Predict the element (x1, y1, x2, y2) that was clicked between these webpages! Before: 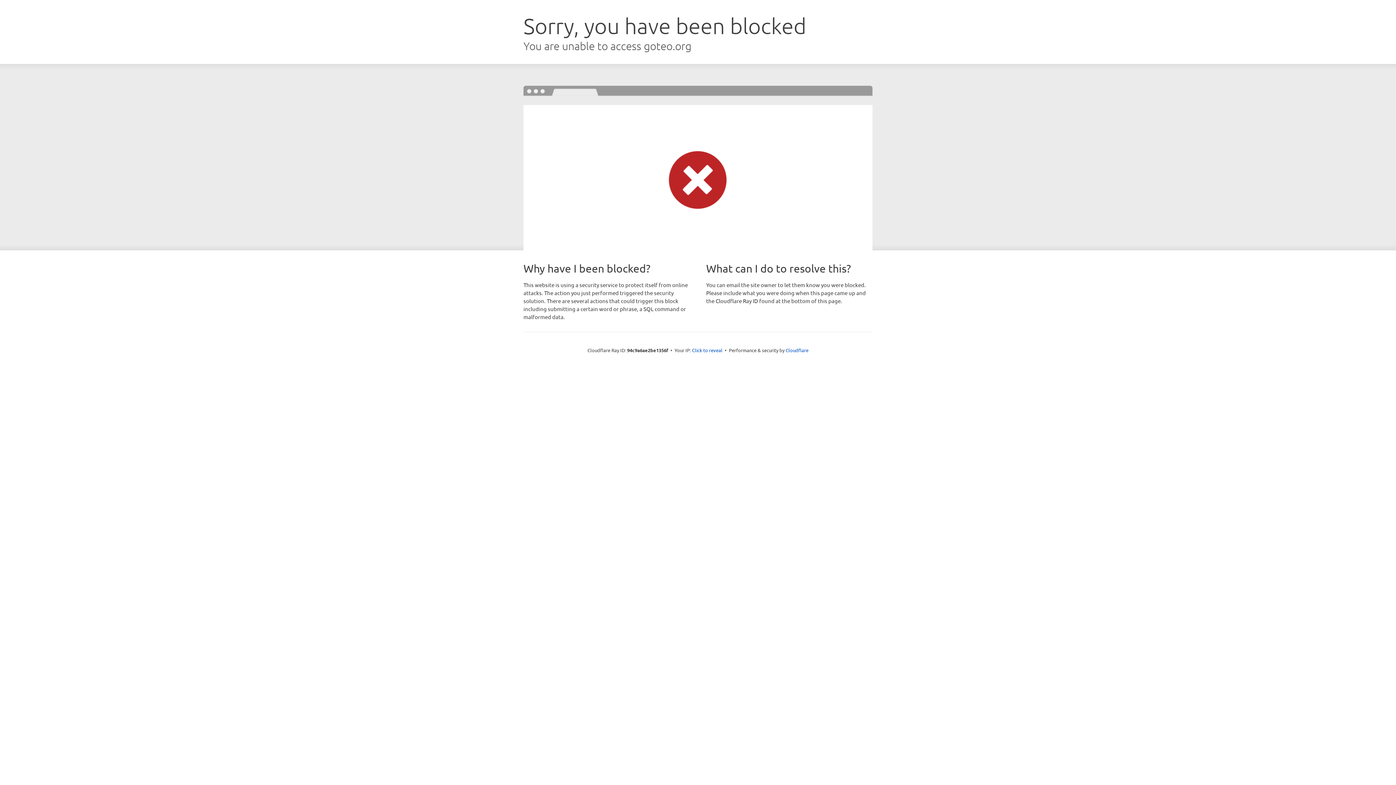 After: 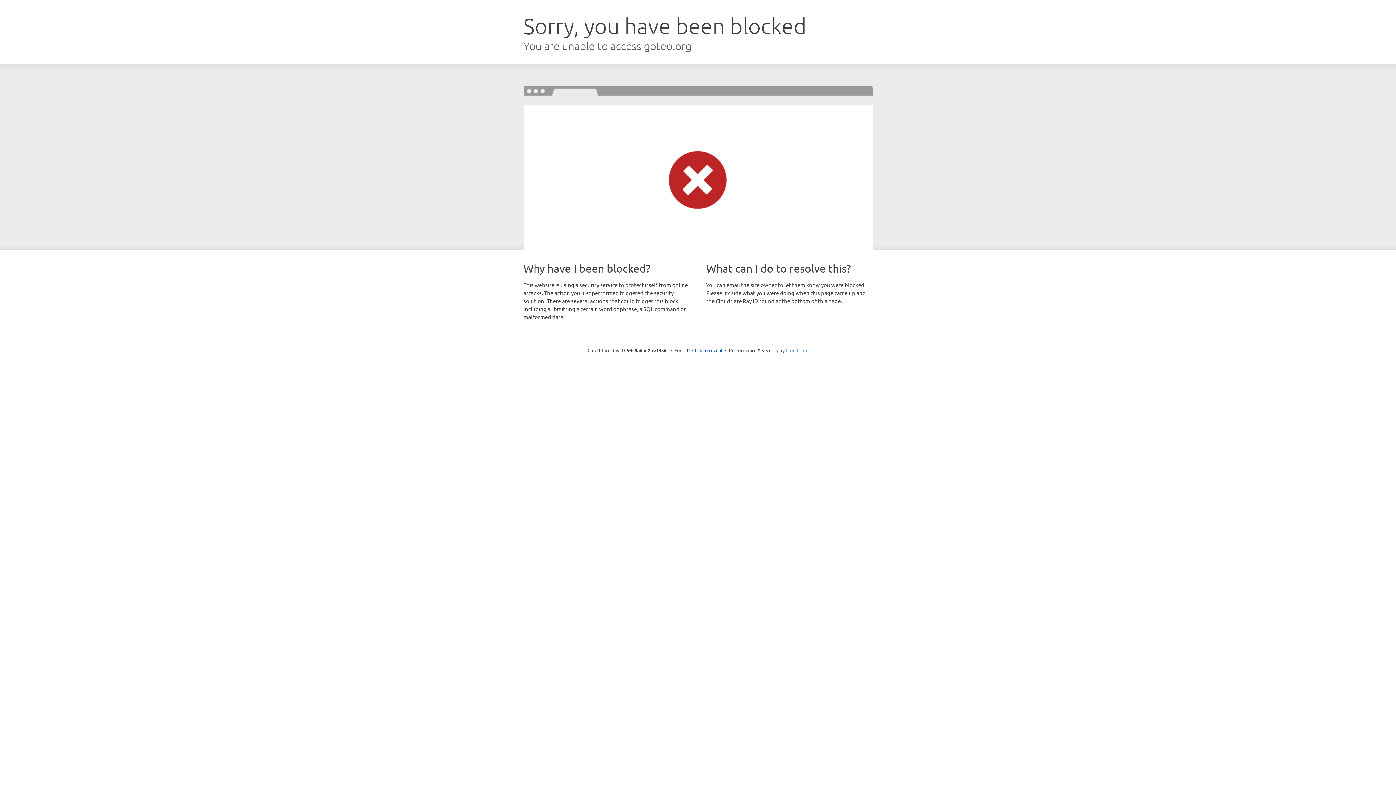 Action: bbox: (785, 347, 808, 353) label: Cloudflare